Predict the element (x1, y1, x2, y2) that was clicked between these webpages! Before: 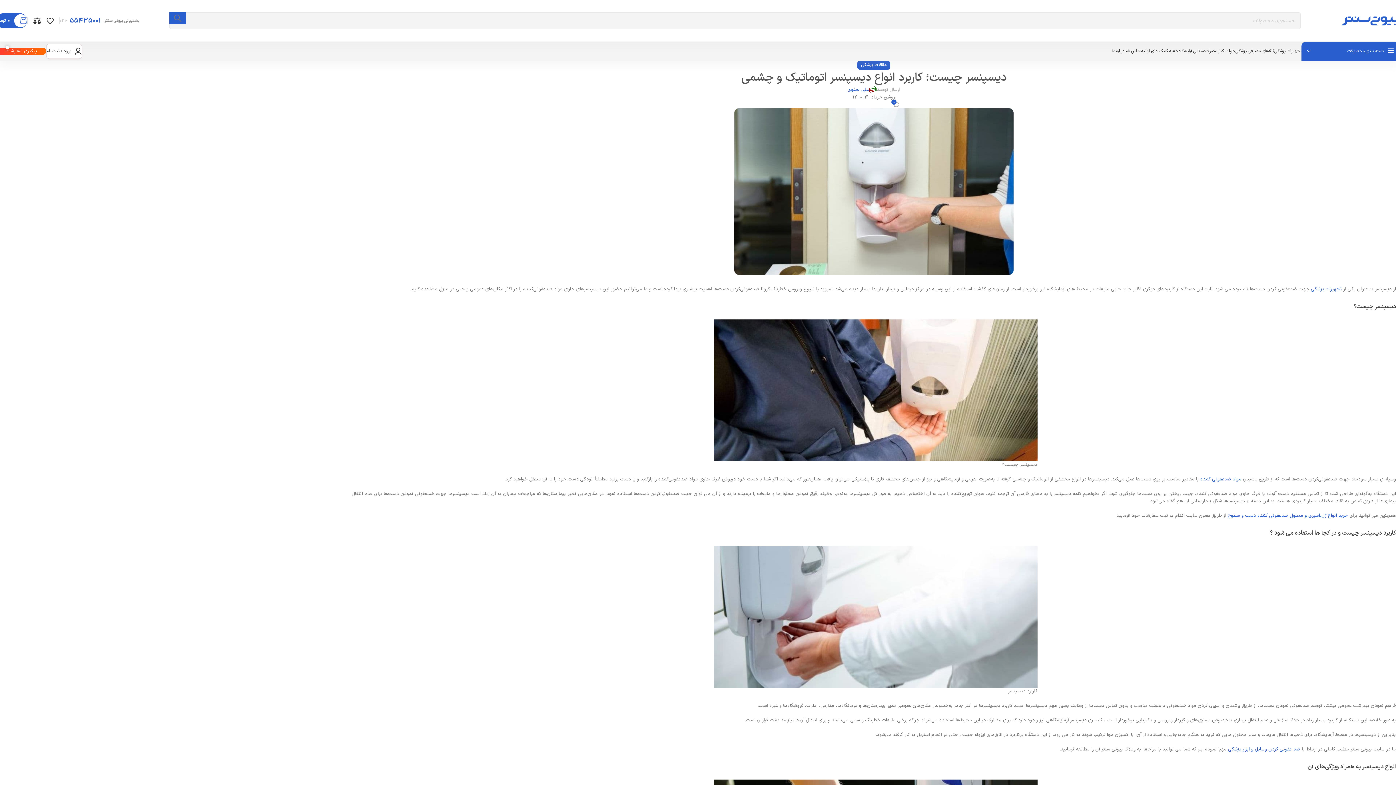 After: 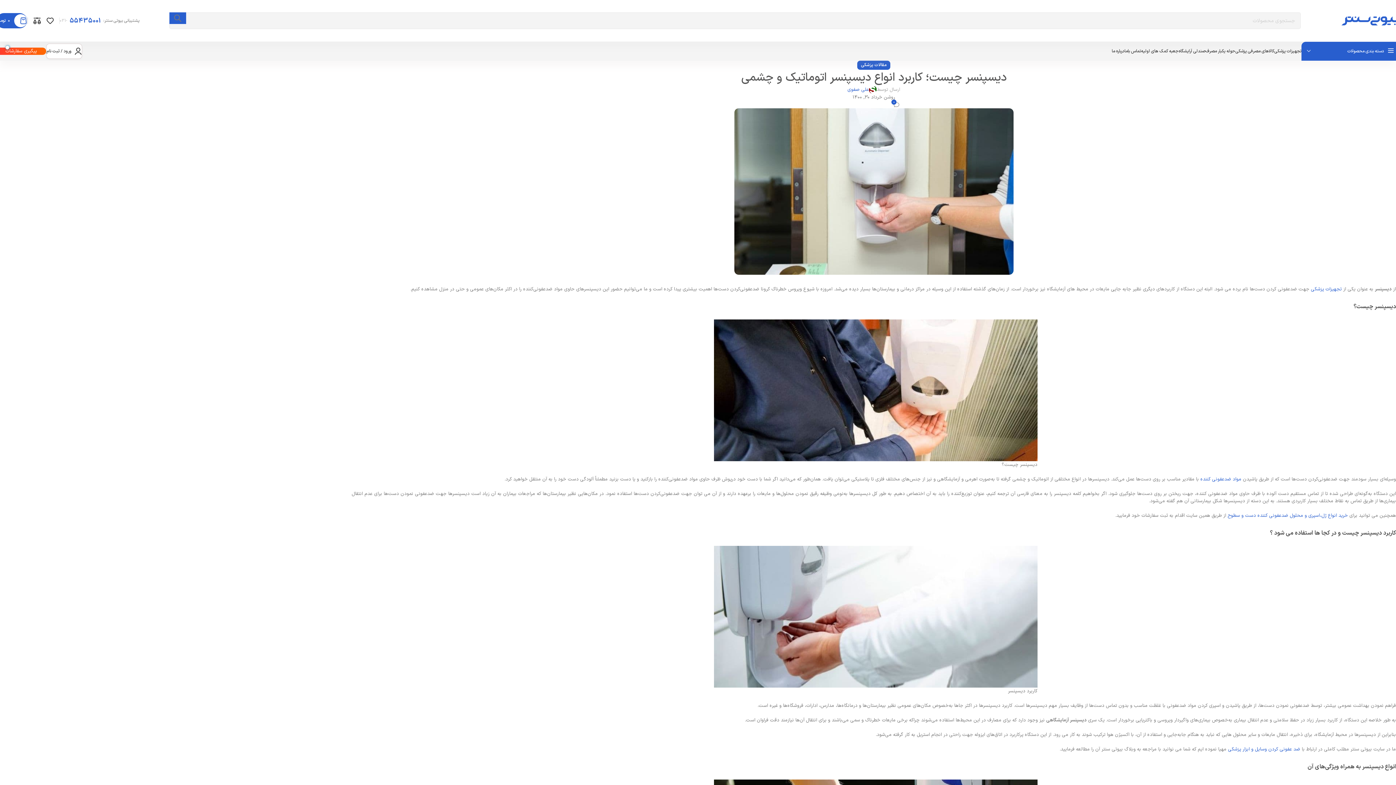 Action: bbox: (69, 15, 101, 25) label: 55435001